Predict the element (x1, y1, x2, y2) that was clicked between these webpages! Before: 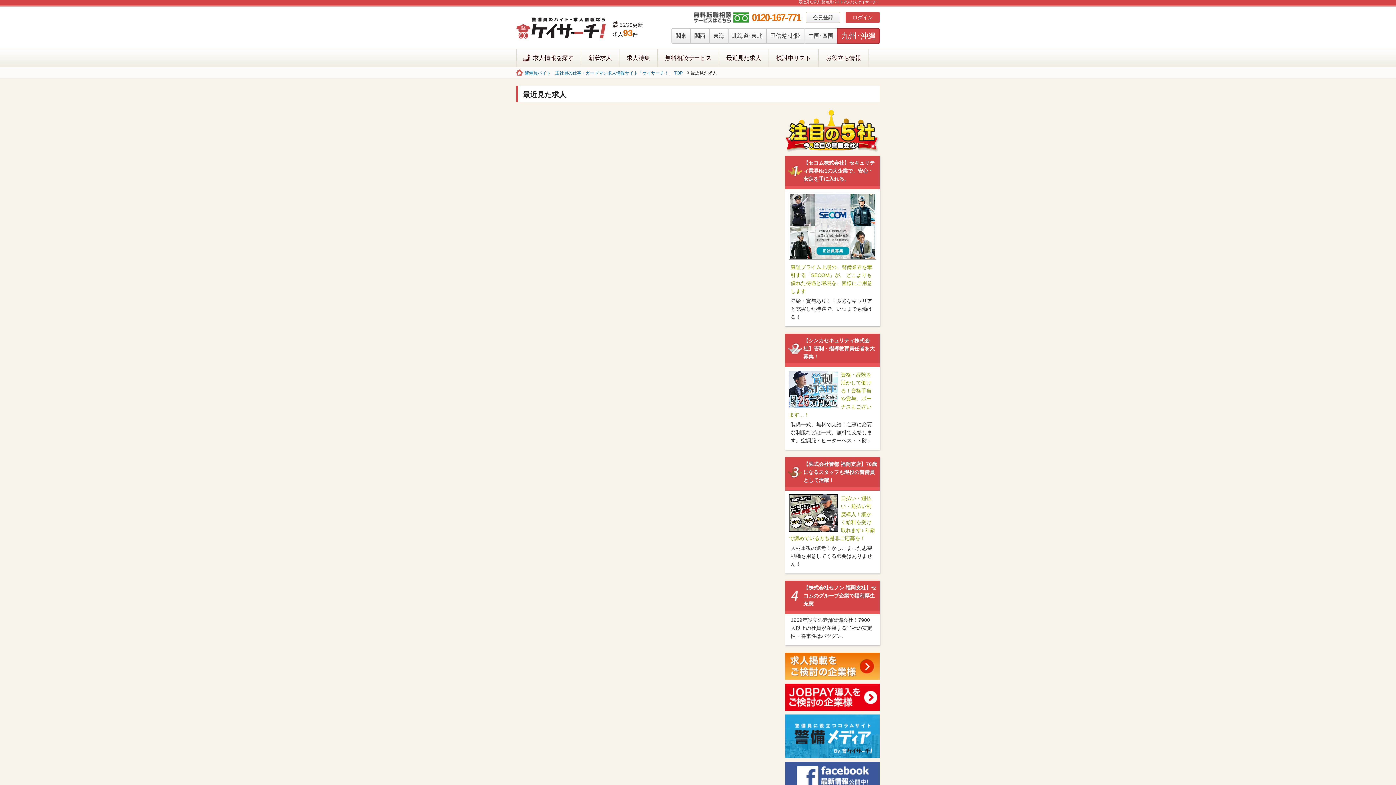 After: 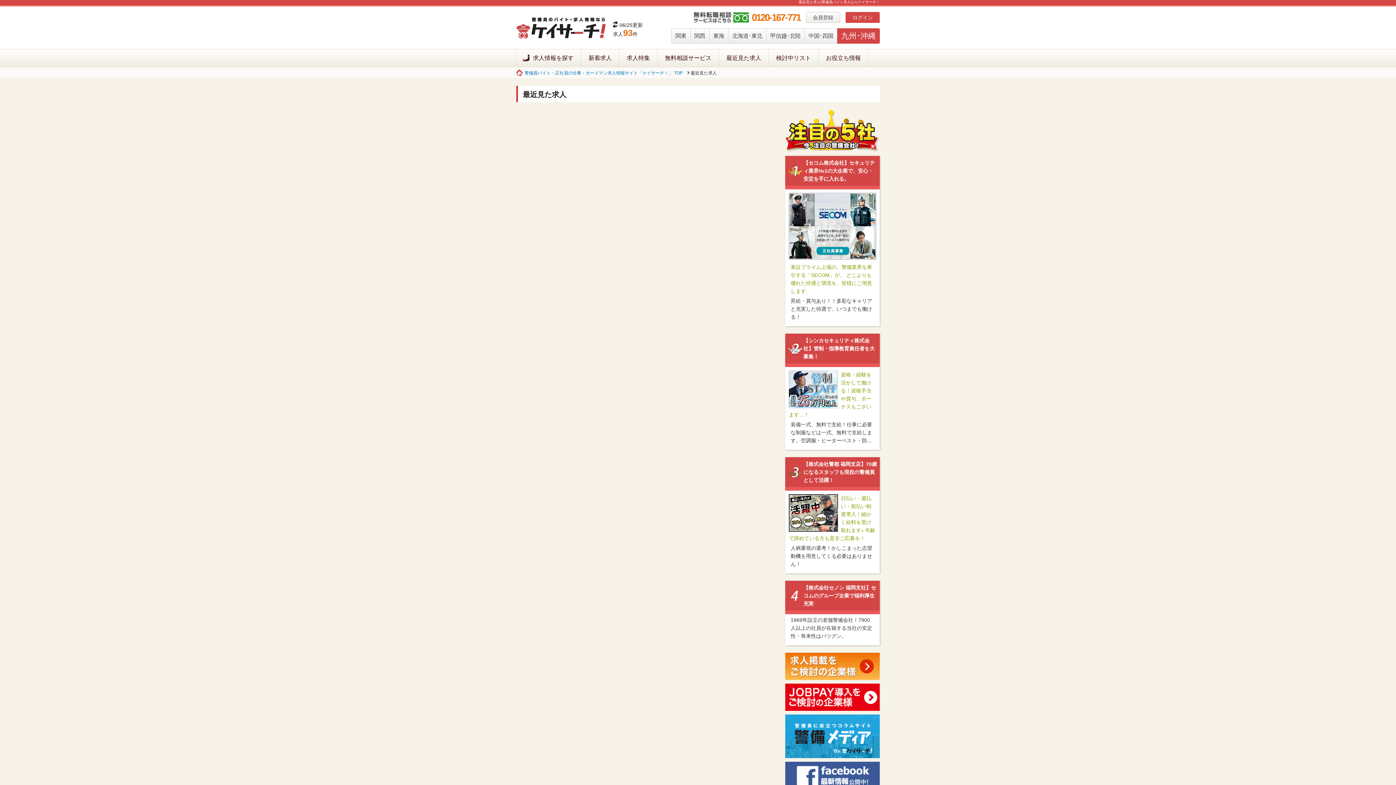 Action: label: 最近見た求人 bbox: (719, 49, 768, 66)